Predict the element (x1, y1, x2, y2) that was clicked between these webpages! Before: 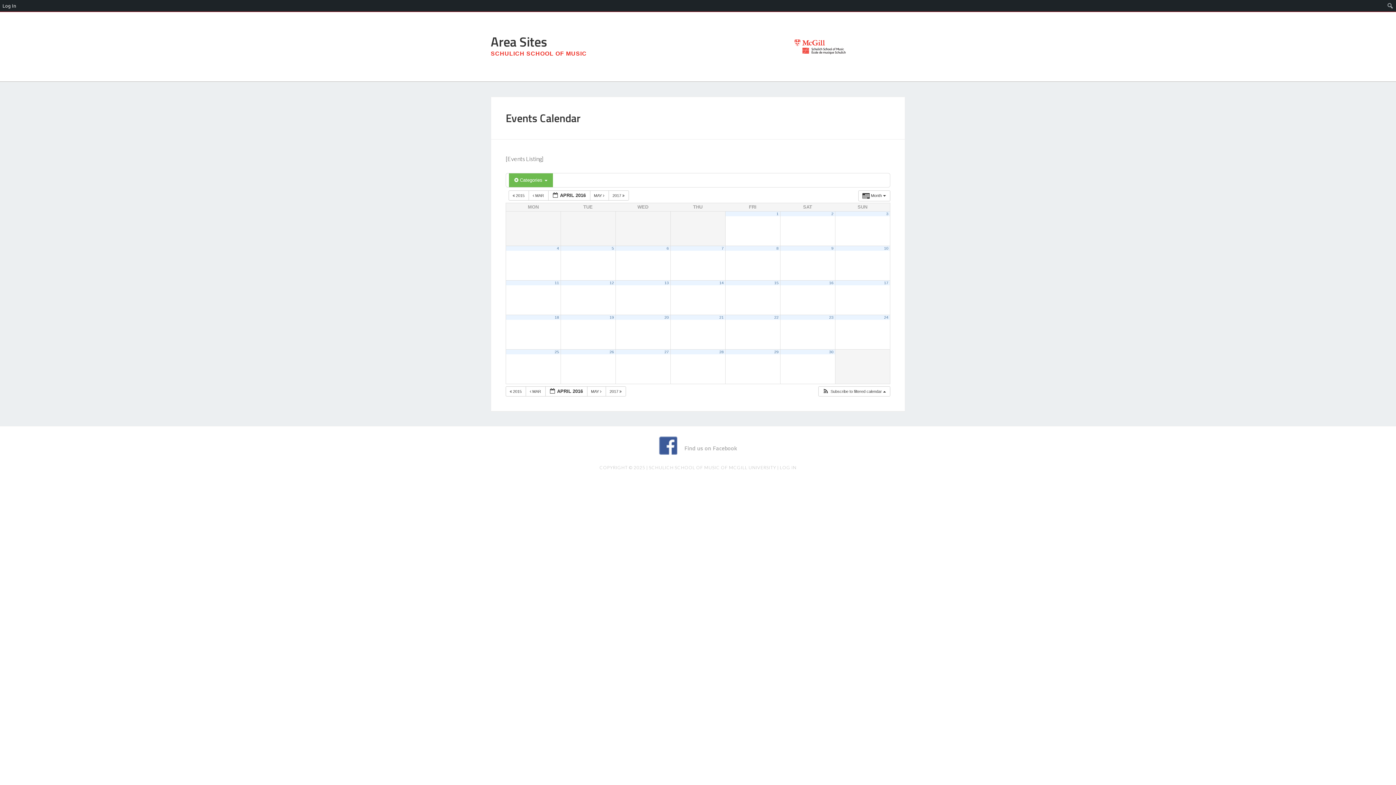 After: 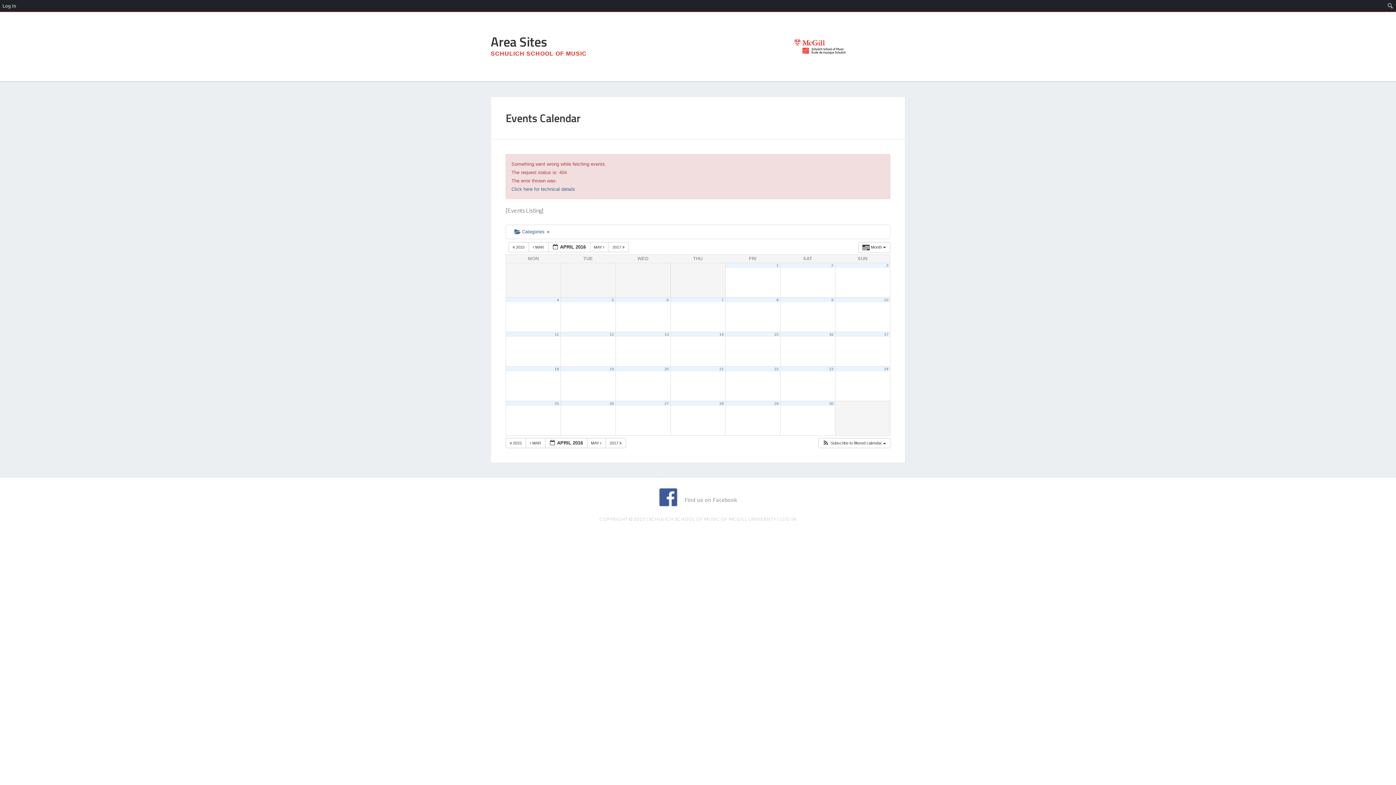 Action: bbox: (721, 246, 723, 250) label: 7